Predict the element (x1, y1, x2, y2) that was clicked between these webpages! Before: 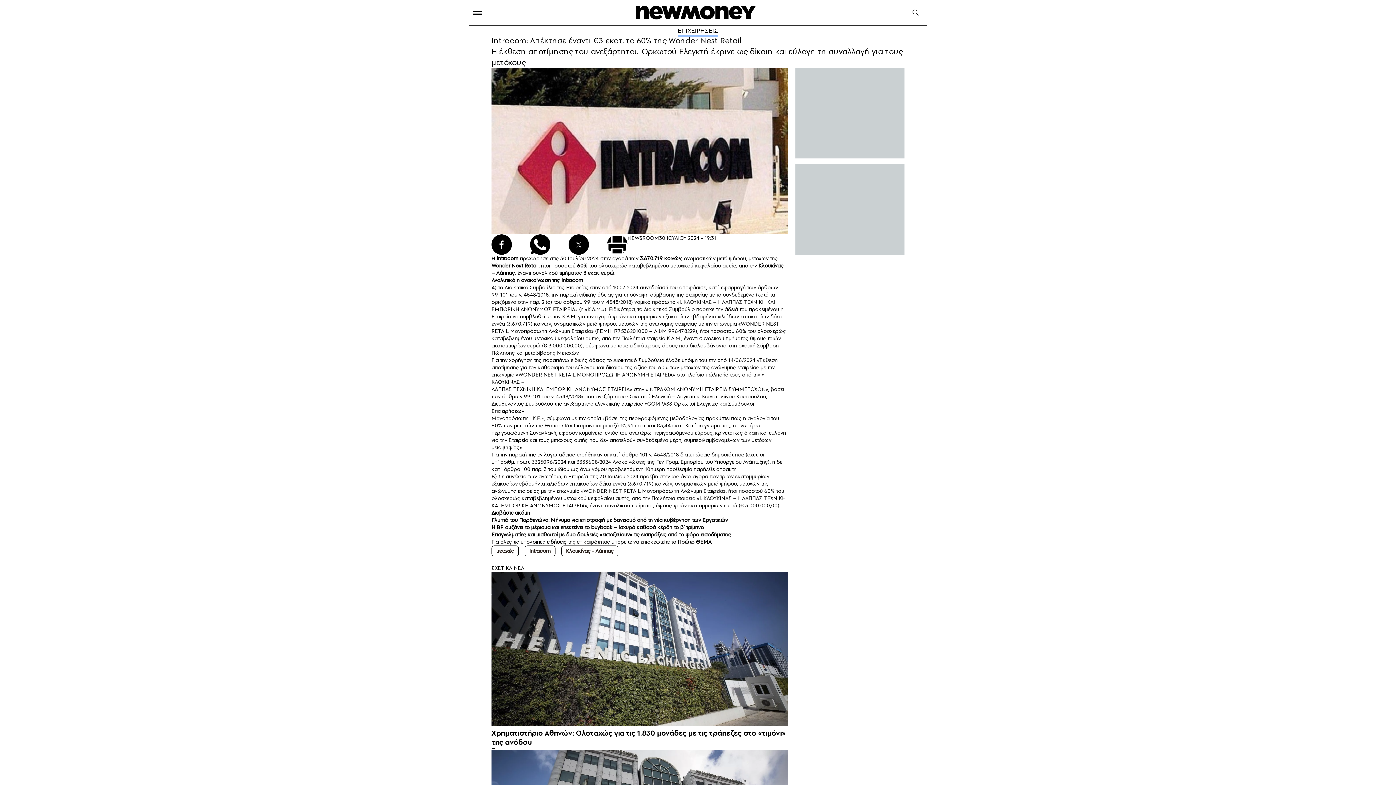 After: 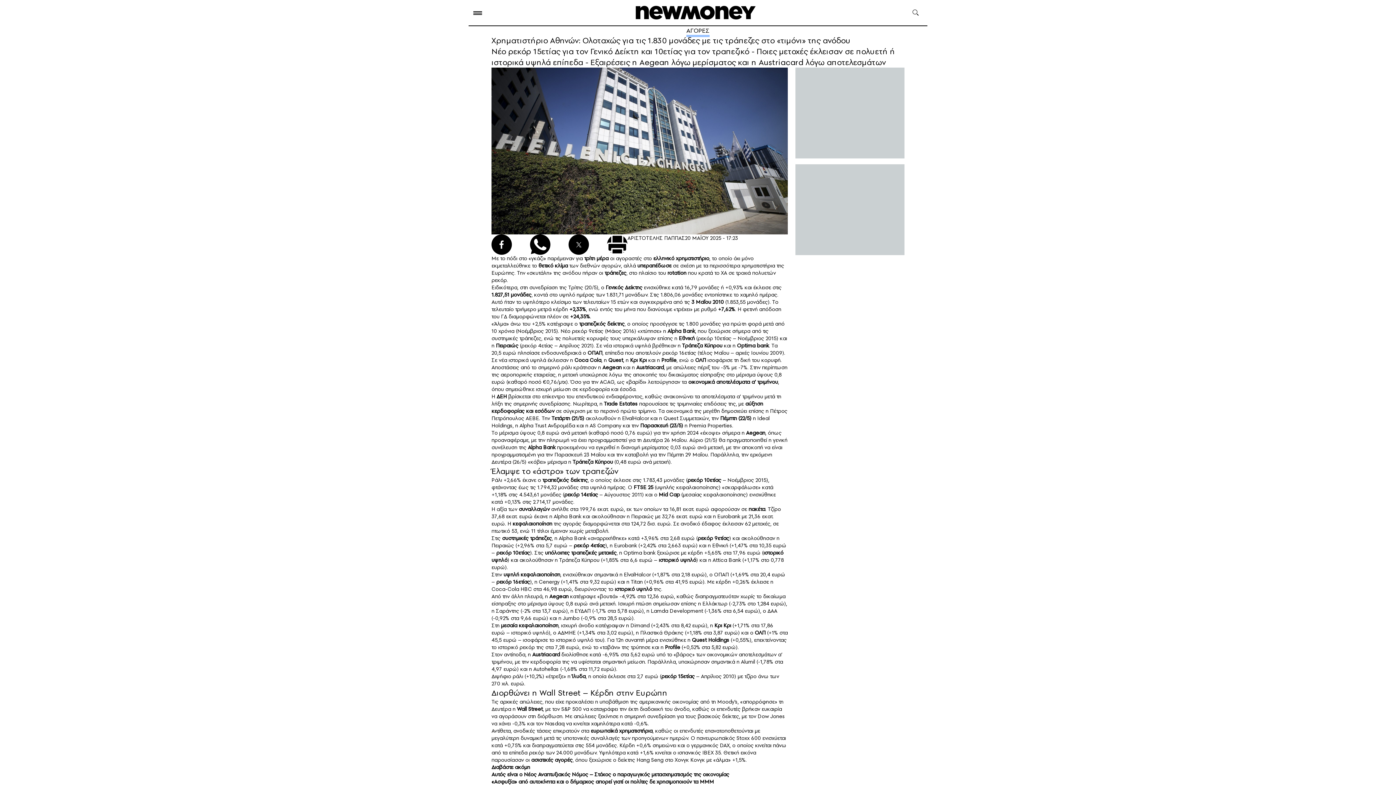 Action: bbox: (491, 571, 788, 747) label: Χρηματιστήριο Αθηνών: Ολοταχώς για τις 1.830 μονάδες με τις τράπεζες στο «τιμόνι» της ανόδου